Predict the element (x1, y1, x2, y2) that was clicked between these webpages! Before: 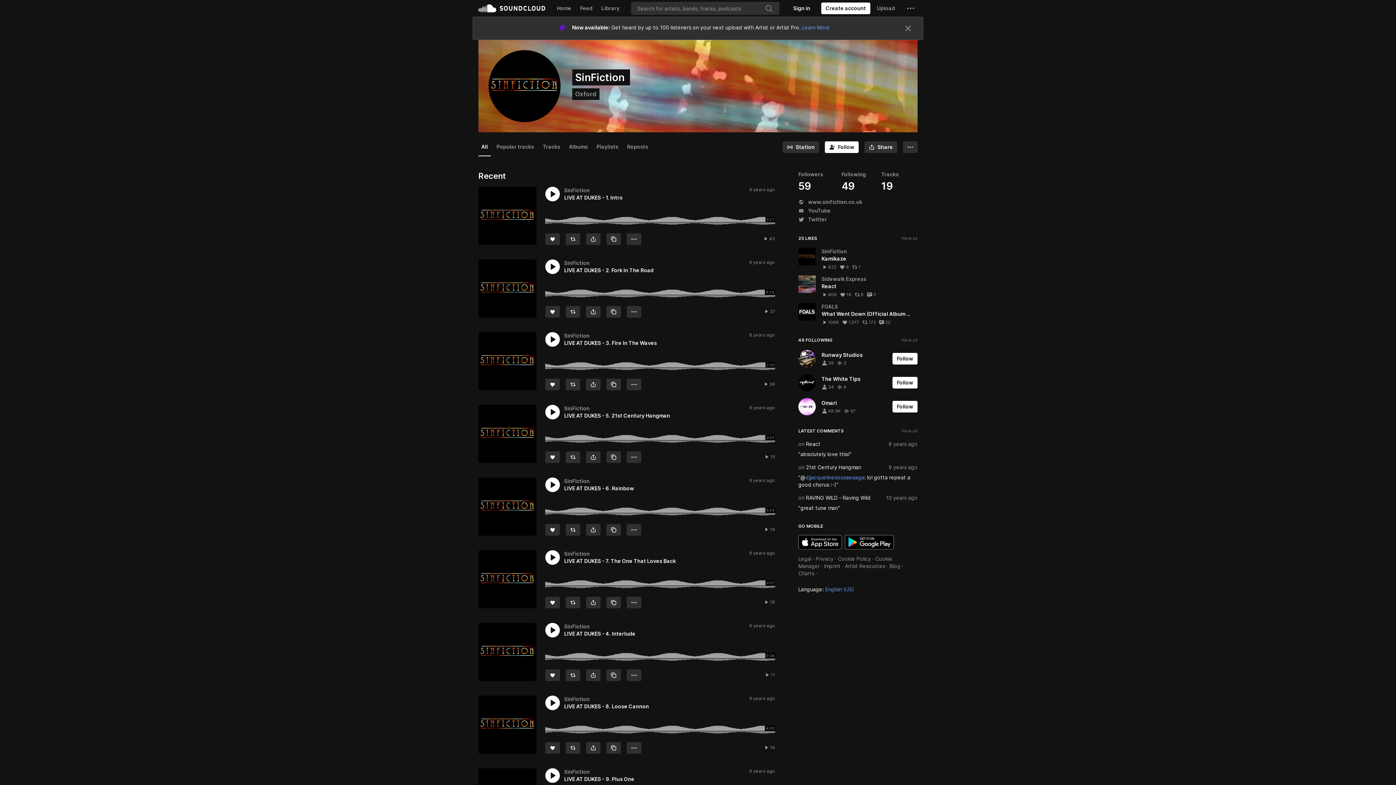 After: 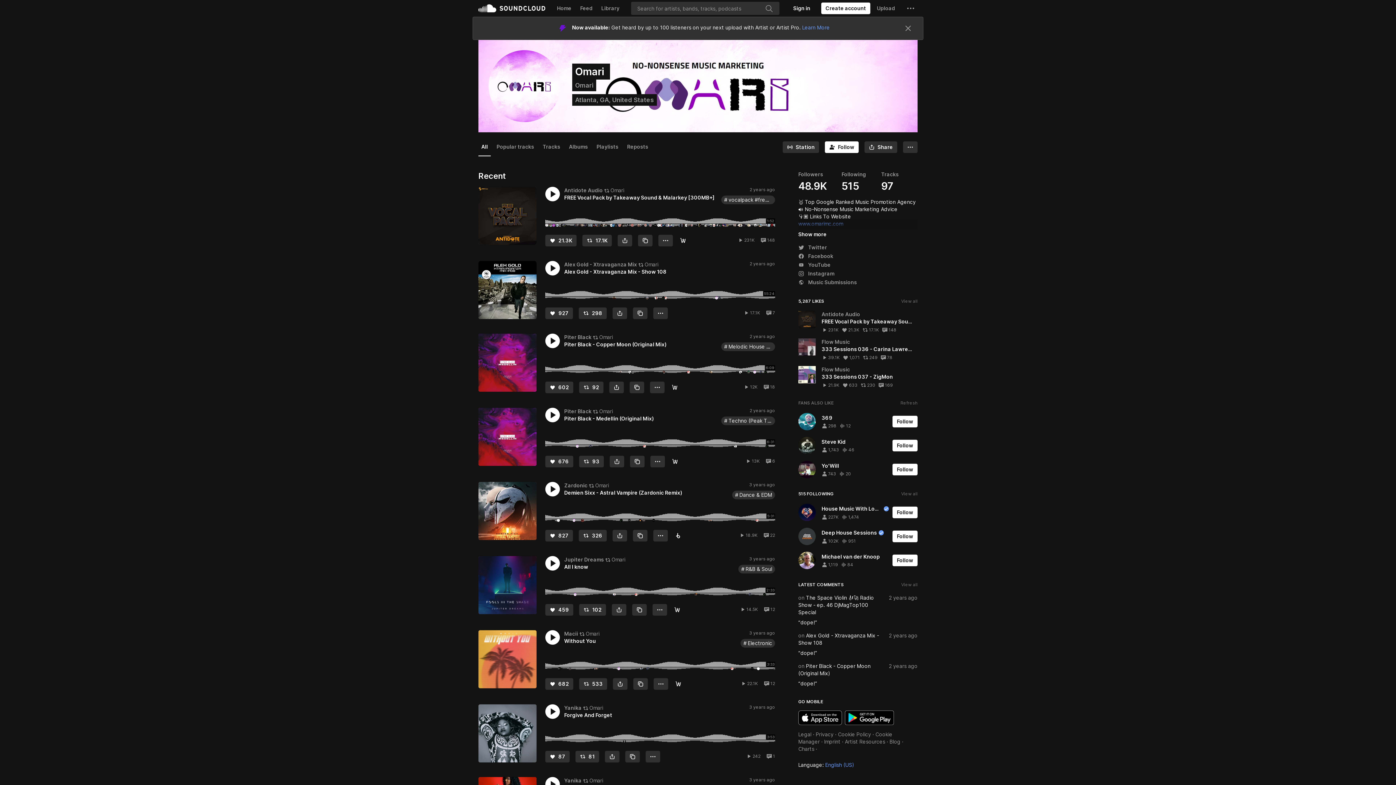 Action: bbox: (798, 398, 816, 415)